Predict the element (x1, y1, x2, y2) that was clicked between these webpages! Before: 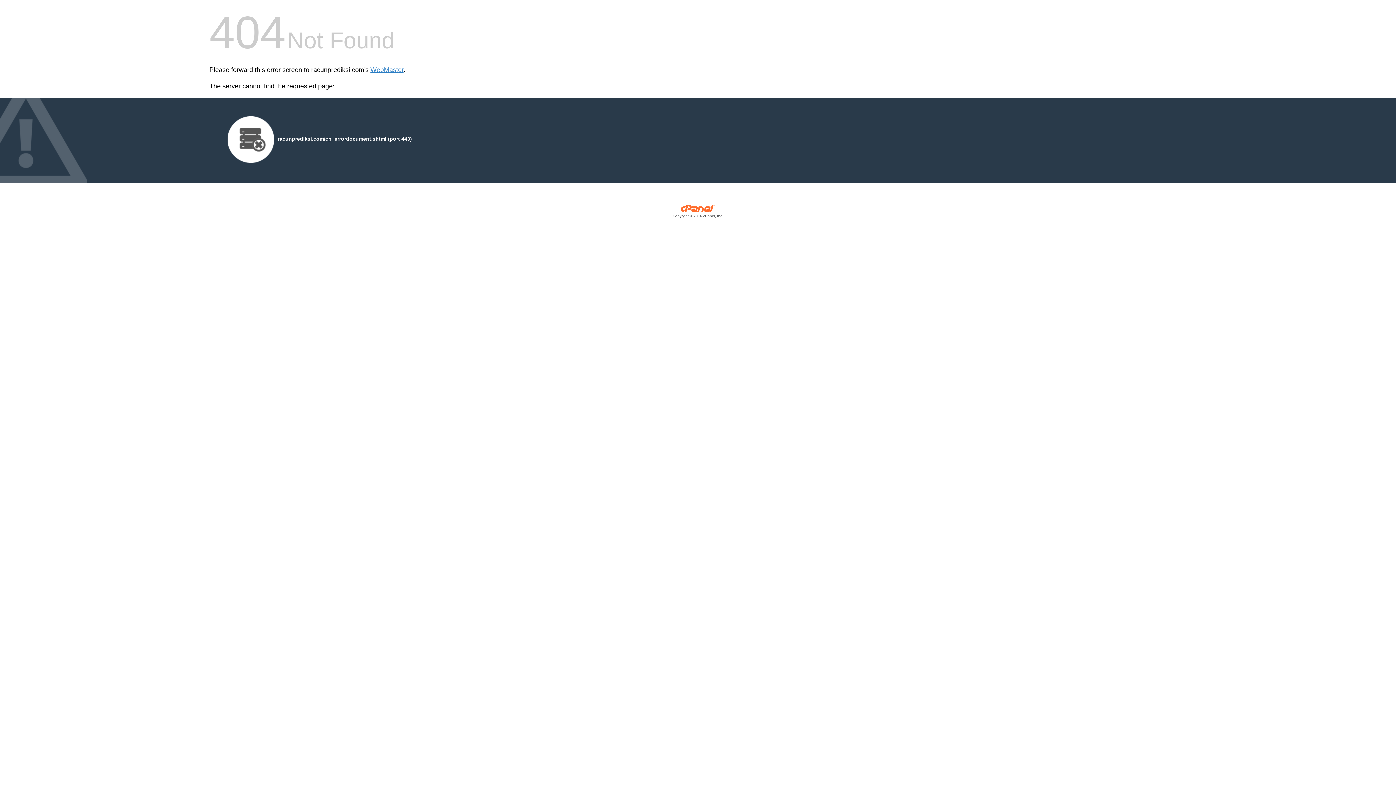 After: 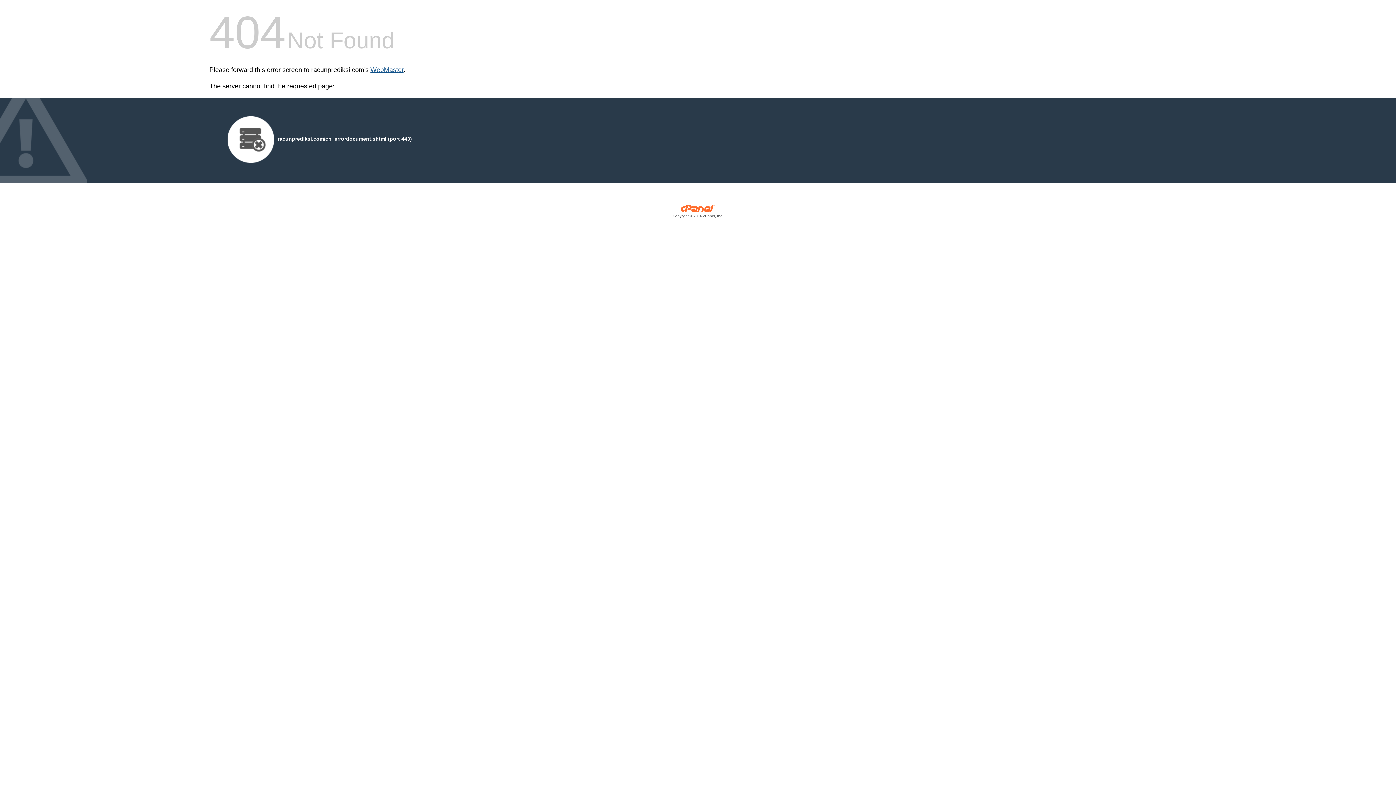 Action: label: WebMaster bbox: (370, 66, 403, 73)